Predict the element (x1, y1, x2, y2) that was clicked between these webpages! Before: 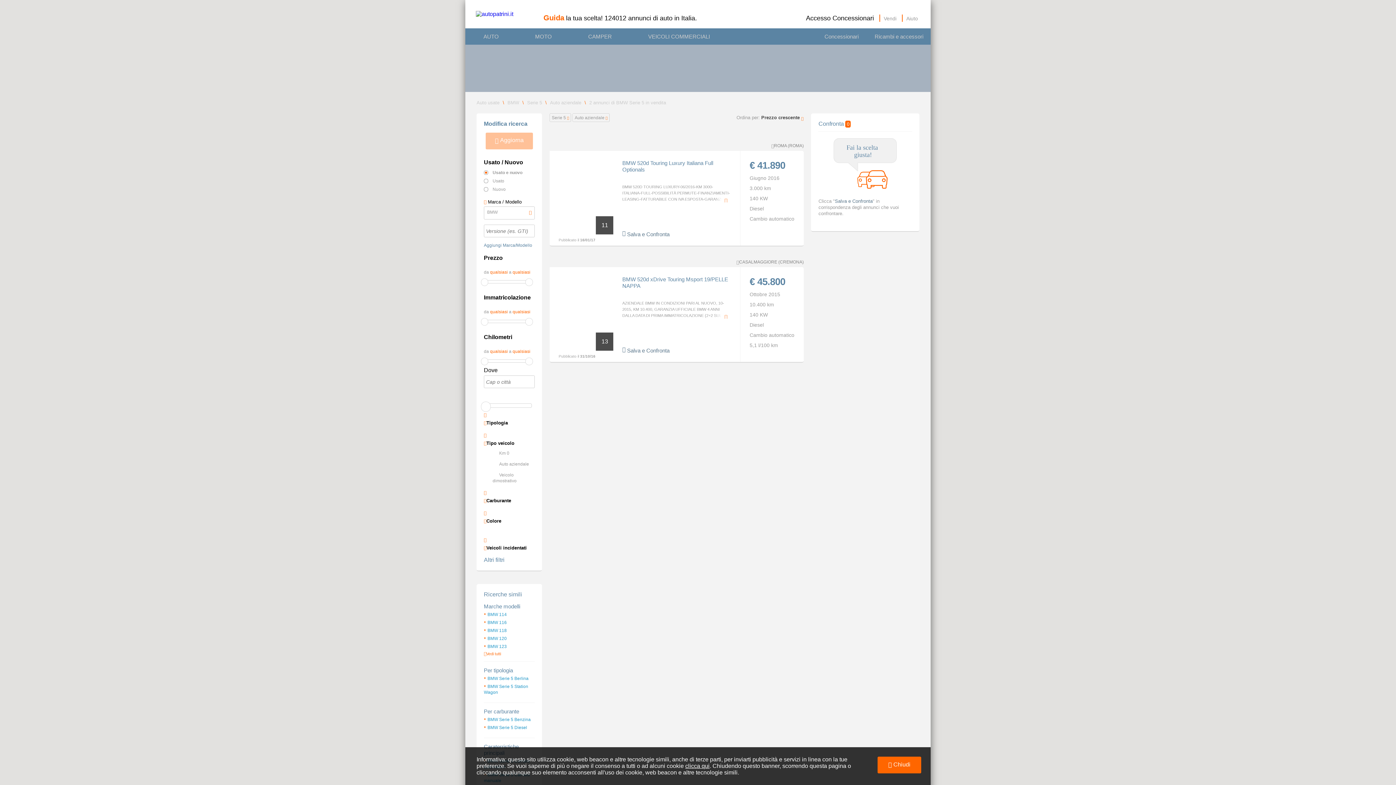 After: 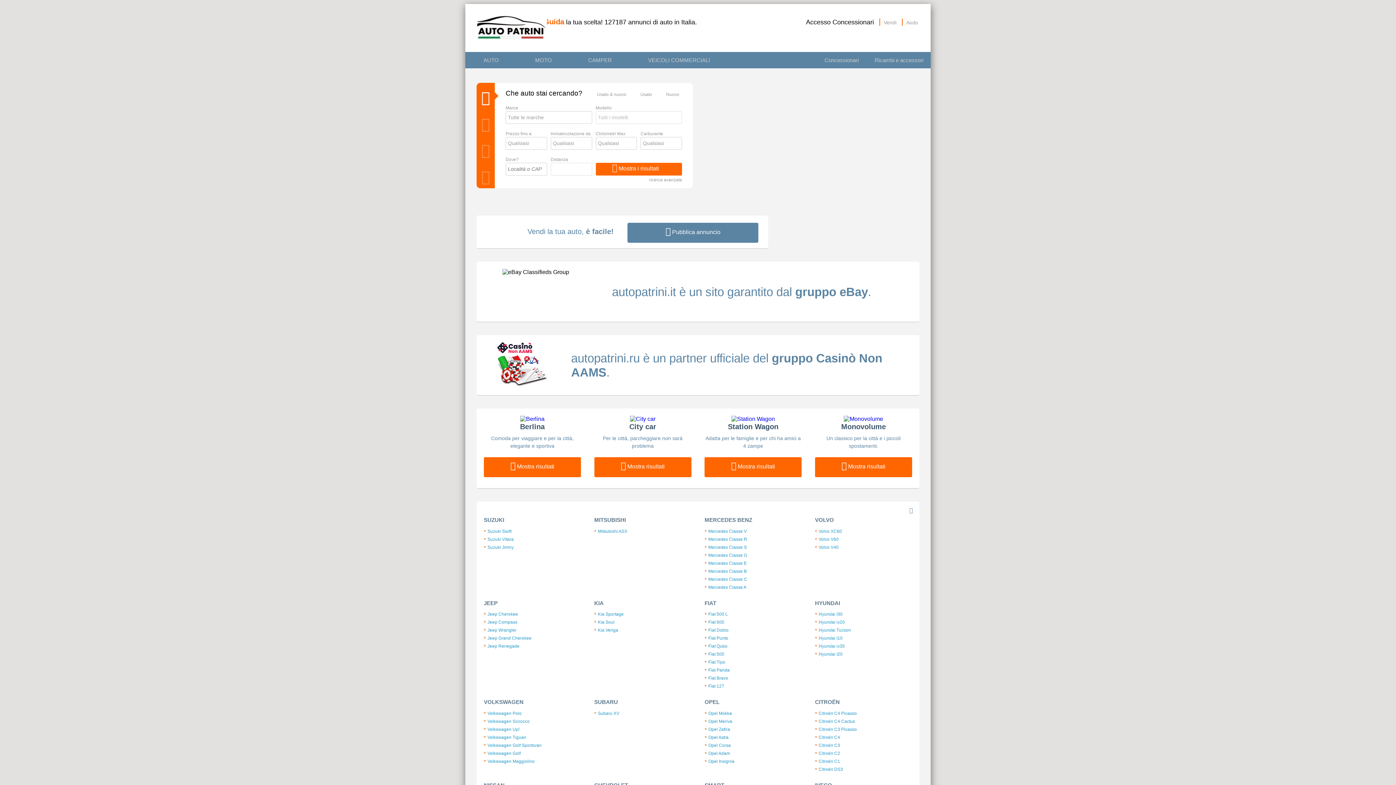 Action: label: Serie 5 bbox: (527, 100, 542, 105)